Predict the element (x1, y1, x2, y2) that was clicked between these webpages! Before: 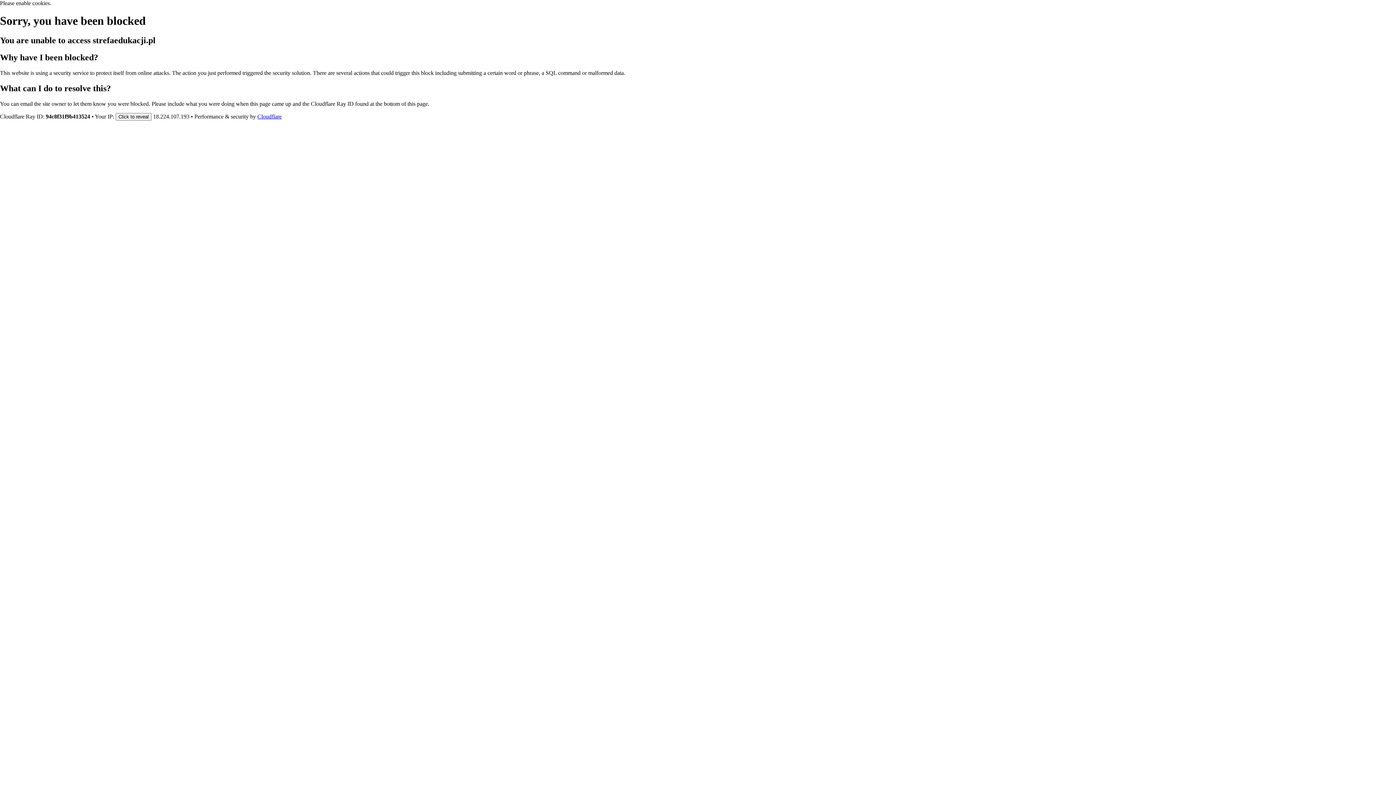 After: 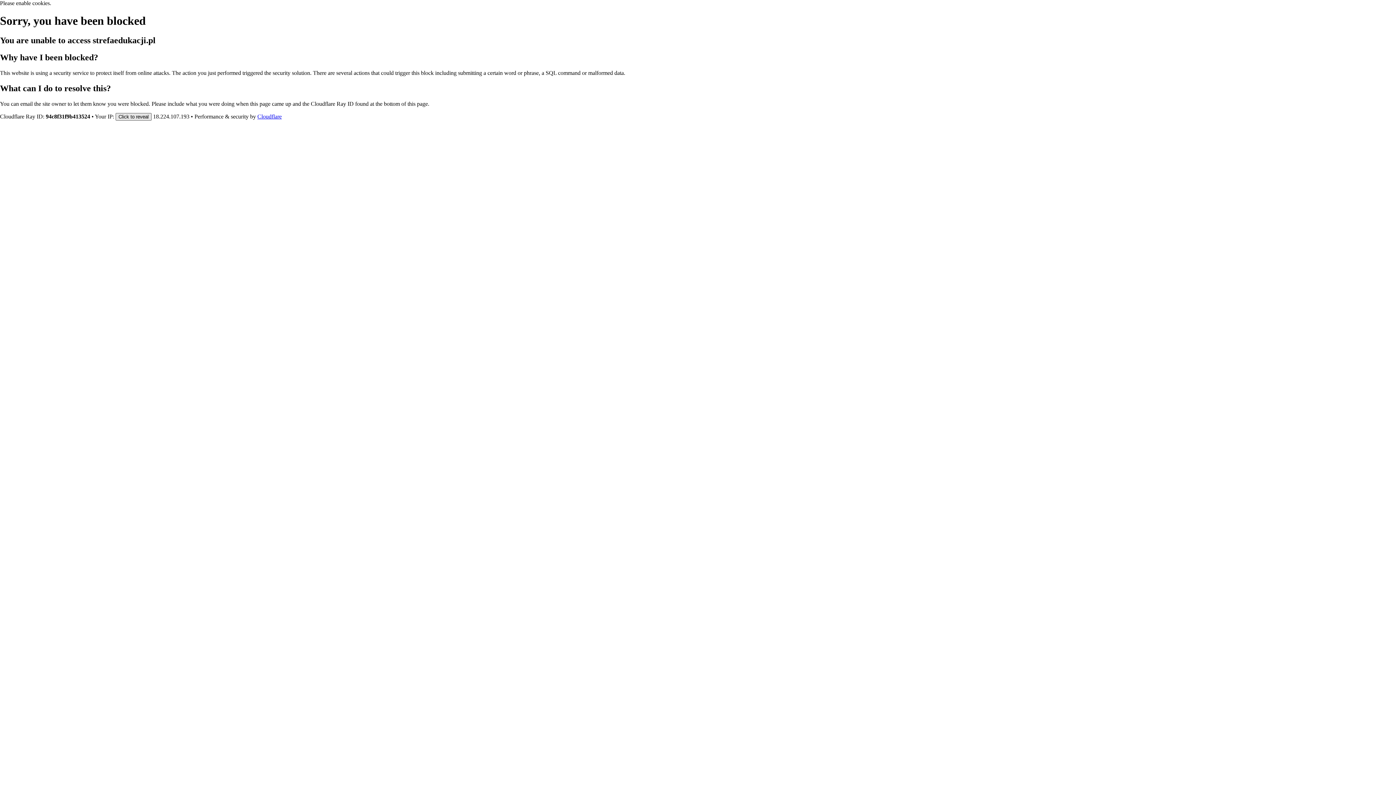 Action: bbox: (115, 112, 151, 120) label: Click to reveal